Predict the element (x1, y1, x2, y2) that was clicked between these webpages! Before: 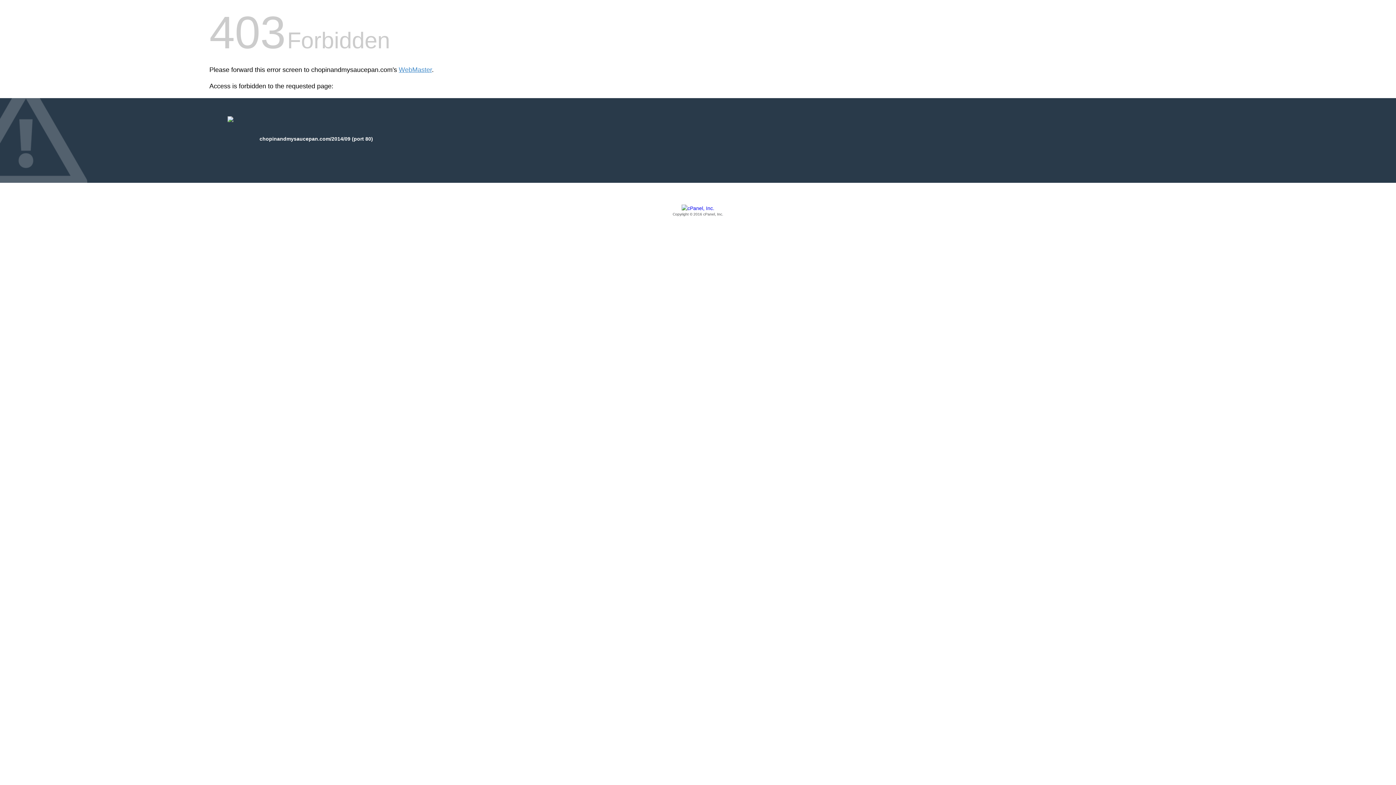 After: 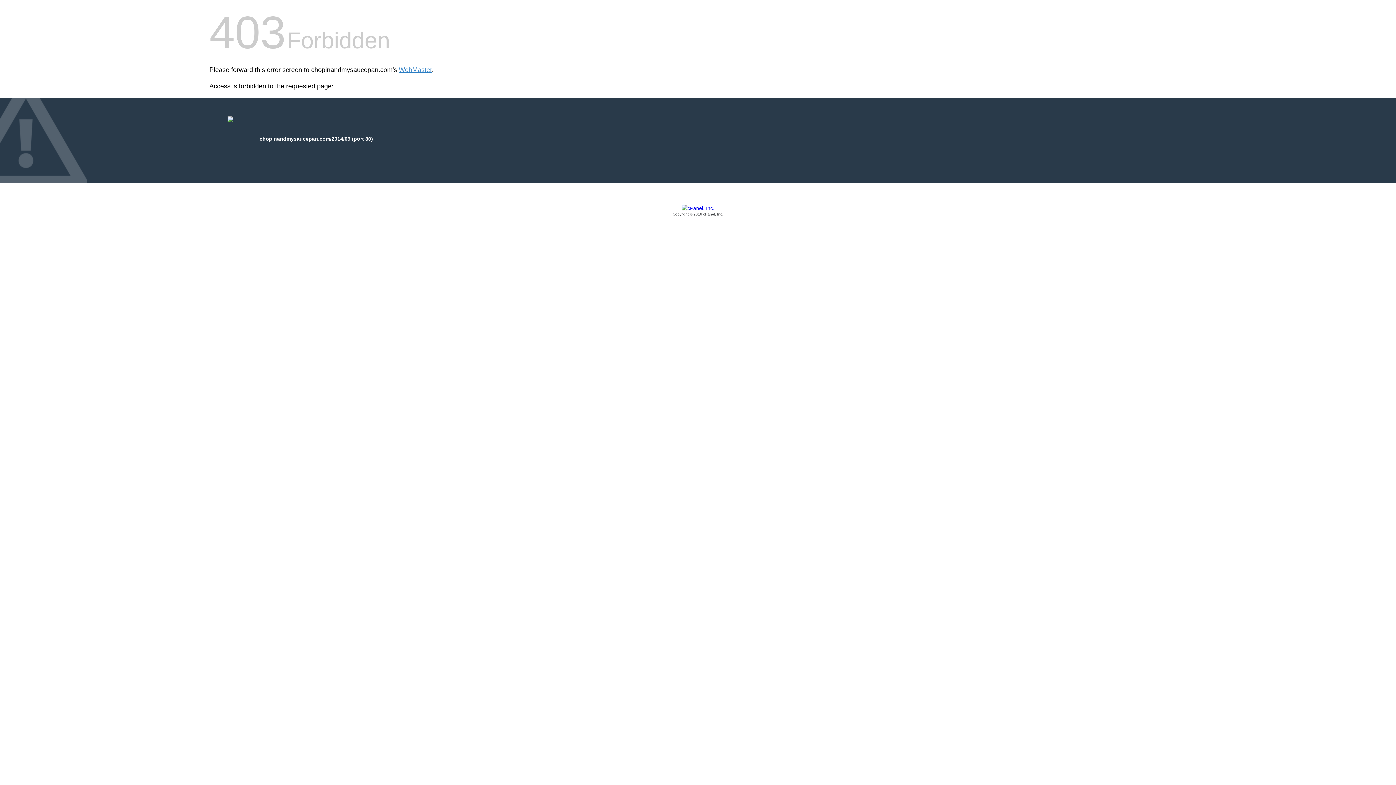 Action: bbox: (209, 205, 1186, 217) label: Copyright © 2016 cPanel, Inc.